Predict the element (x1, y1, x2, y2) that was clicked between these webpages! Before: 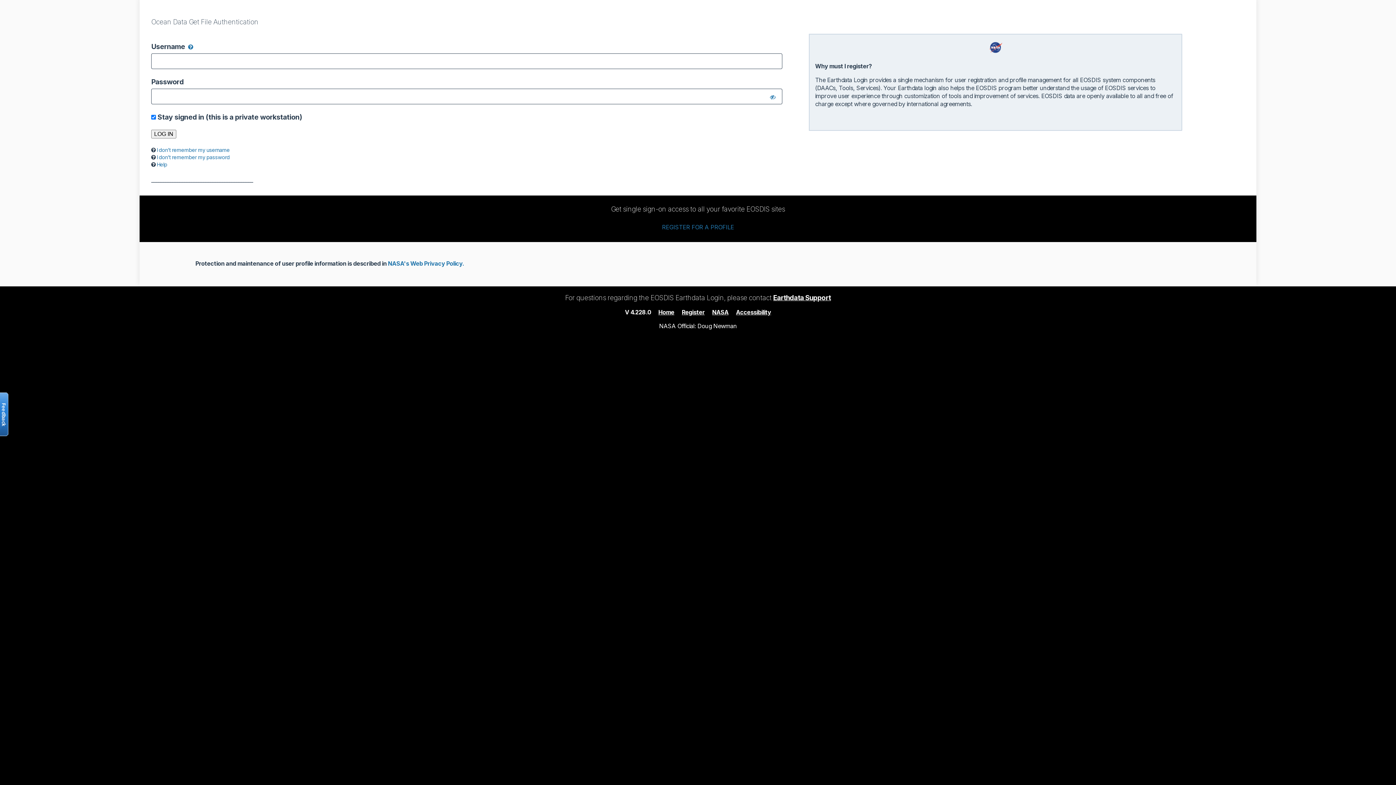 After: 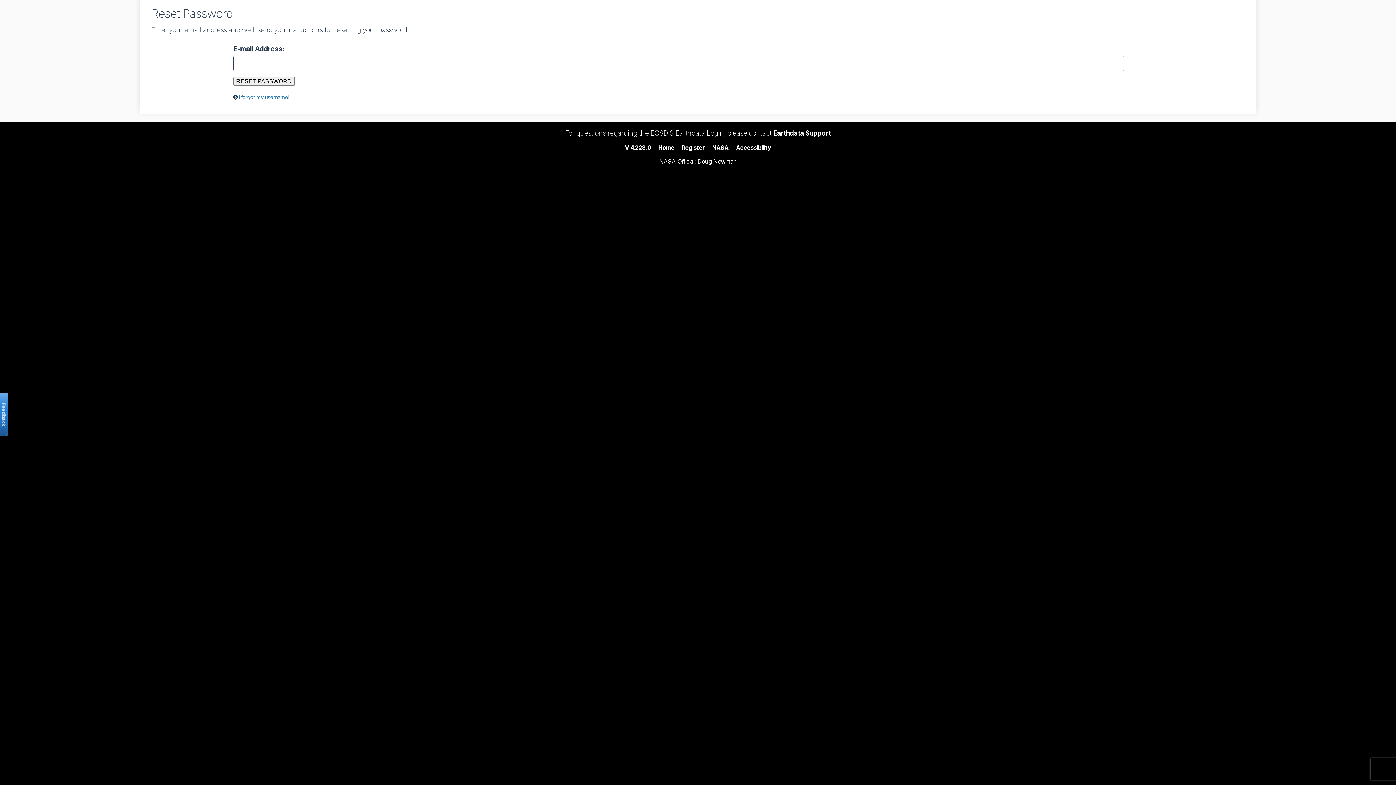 Action: bbox: (156, 154, 229, 160) label: I don’t remember my password